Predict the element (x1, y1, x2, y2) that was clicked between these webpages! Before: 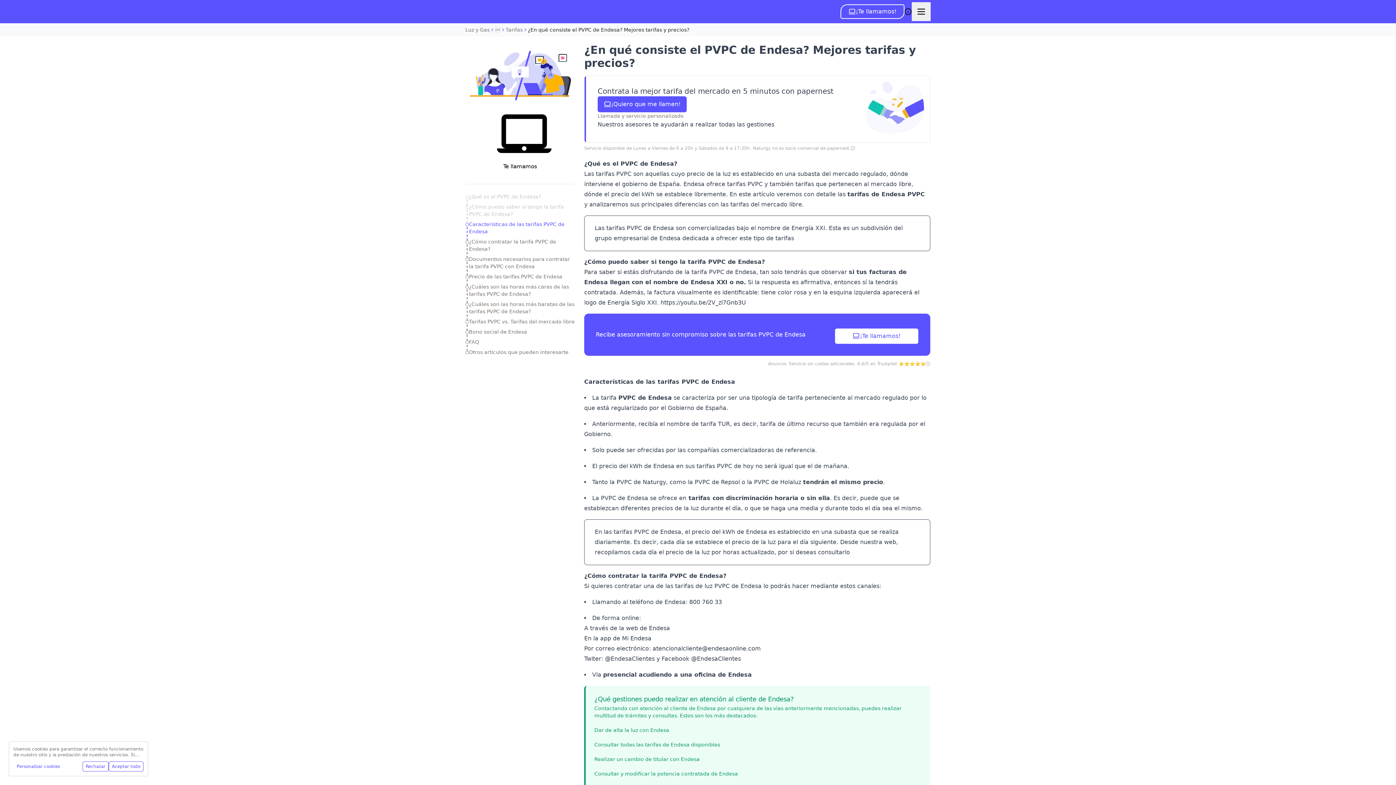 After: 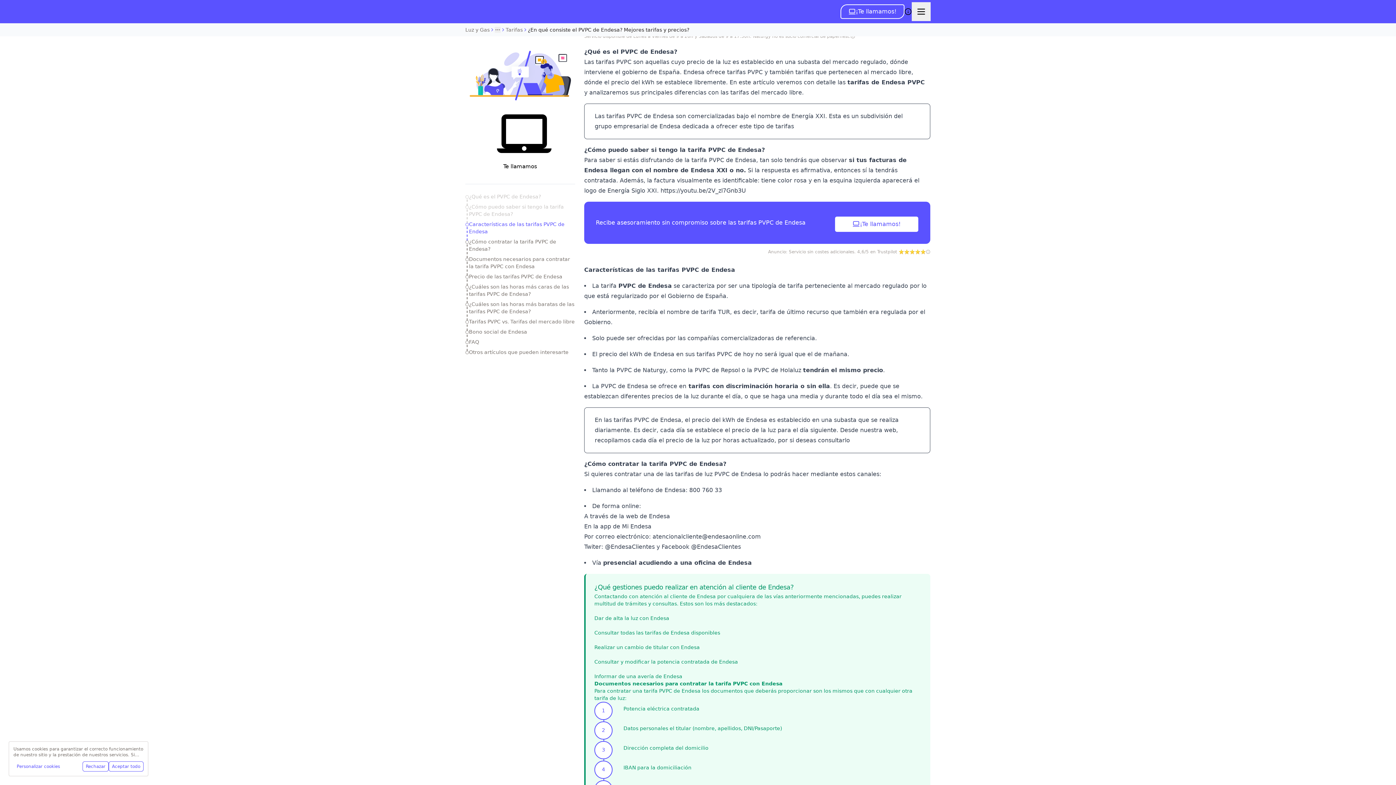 Action: bbox: (466, 192, 543, 201) label: ¿Qué es el PVPC de Endesa?